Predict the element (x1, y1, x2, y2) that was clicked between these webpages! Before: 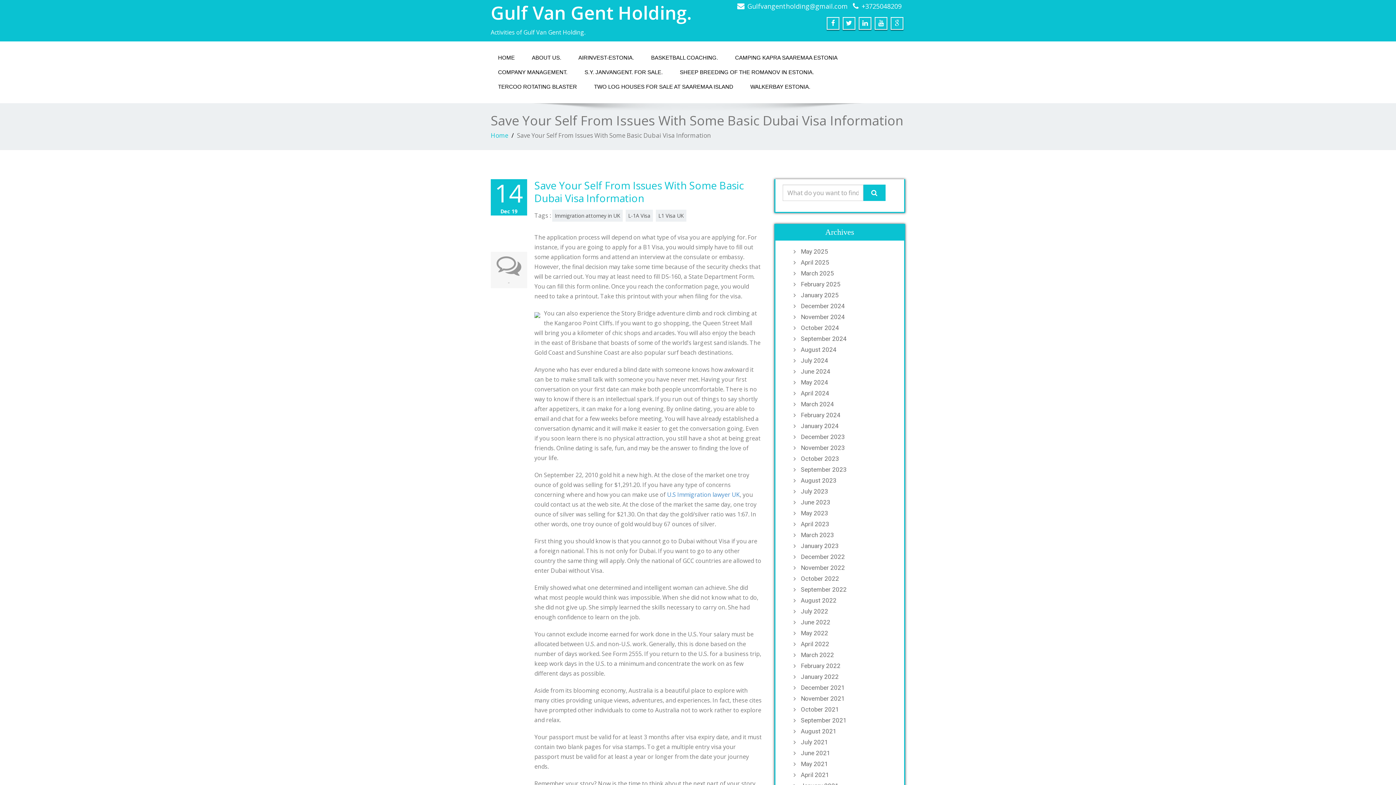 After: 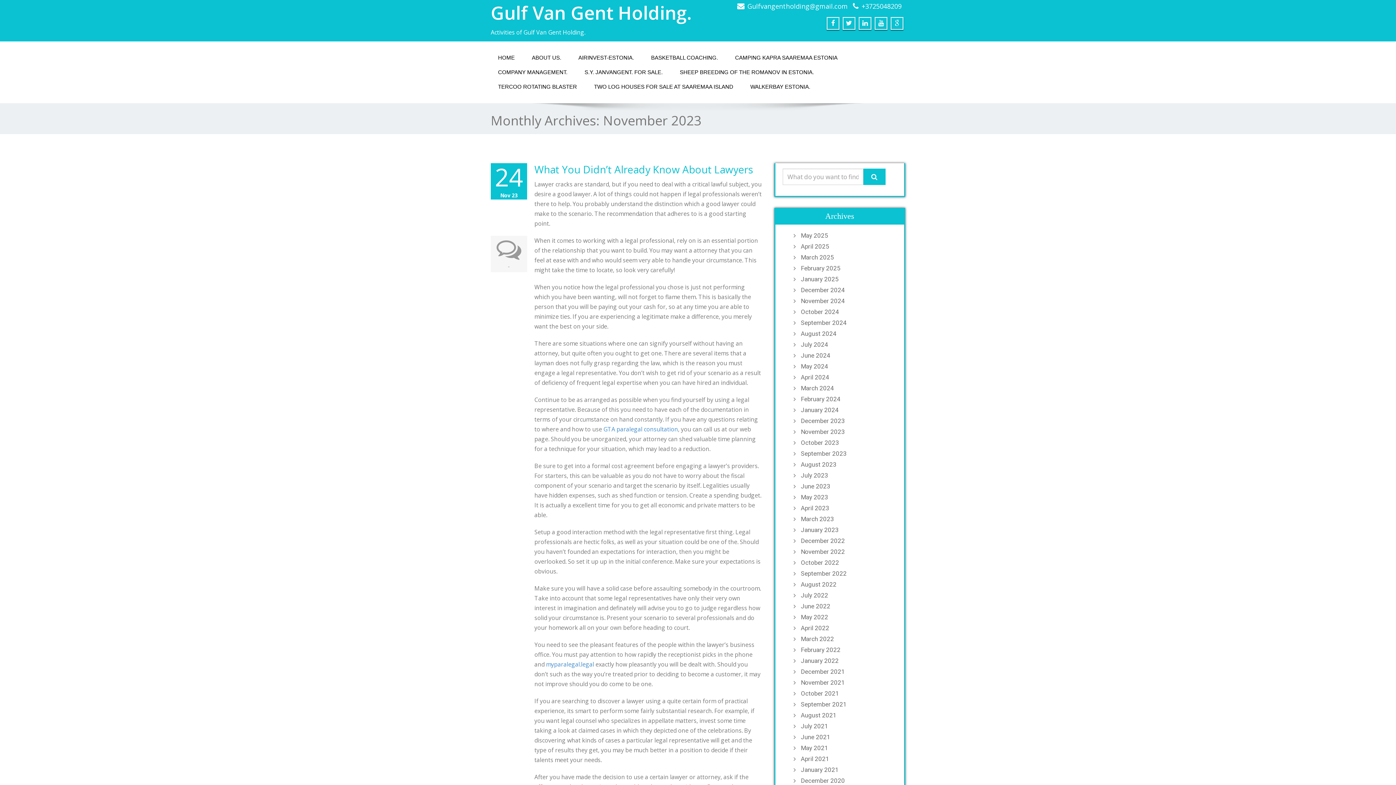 Action: label: November 2023 bbox: (797, 444, 897, 451)